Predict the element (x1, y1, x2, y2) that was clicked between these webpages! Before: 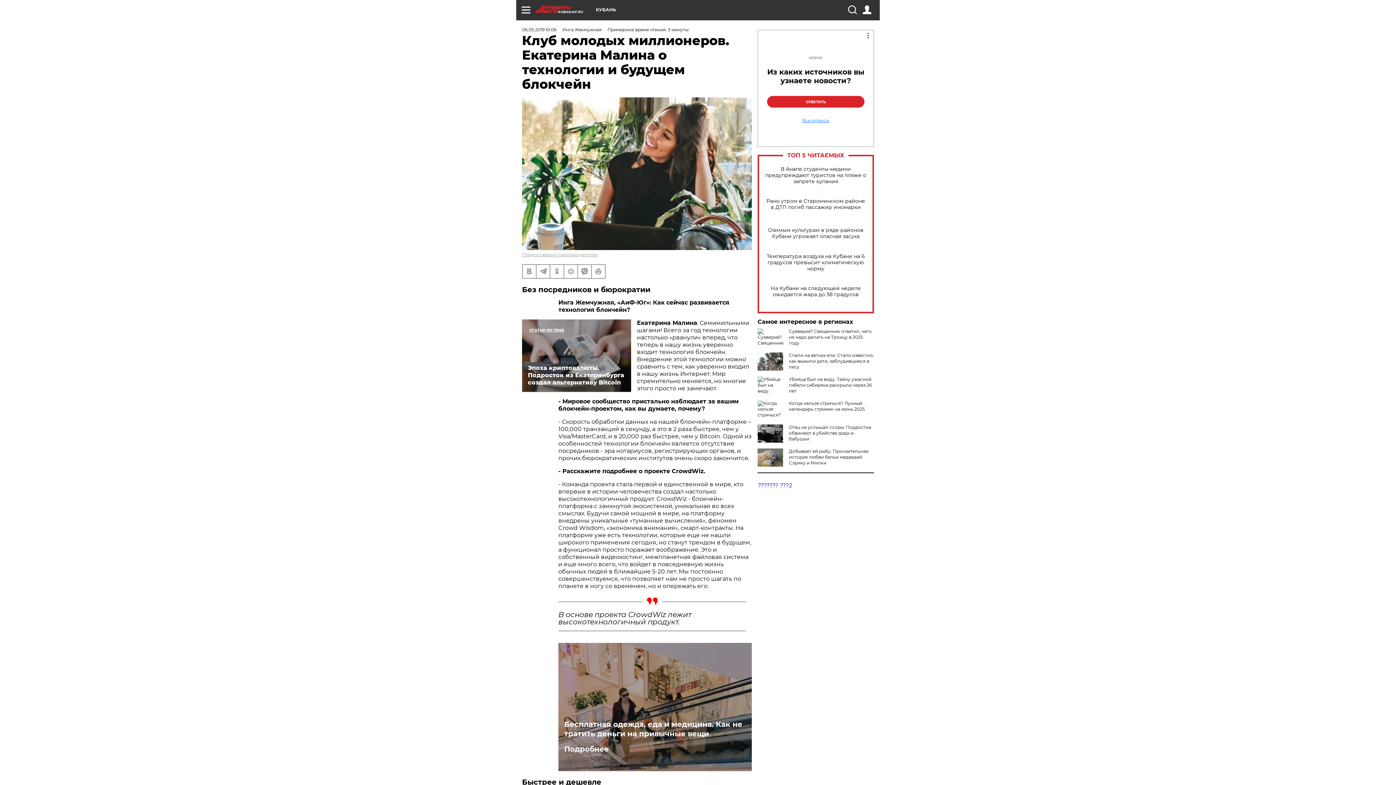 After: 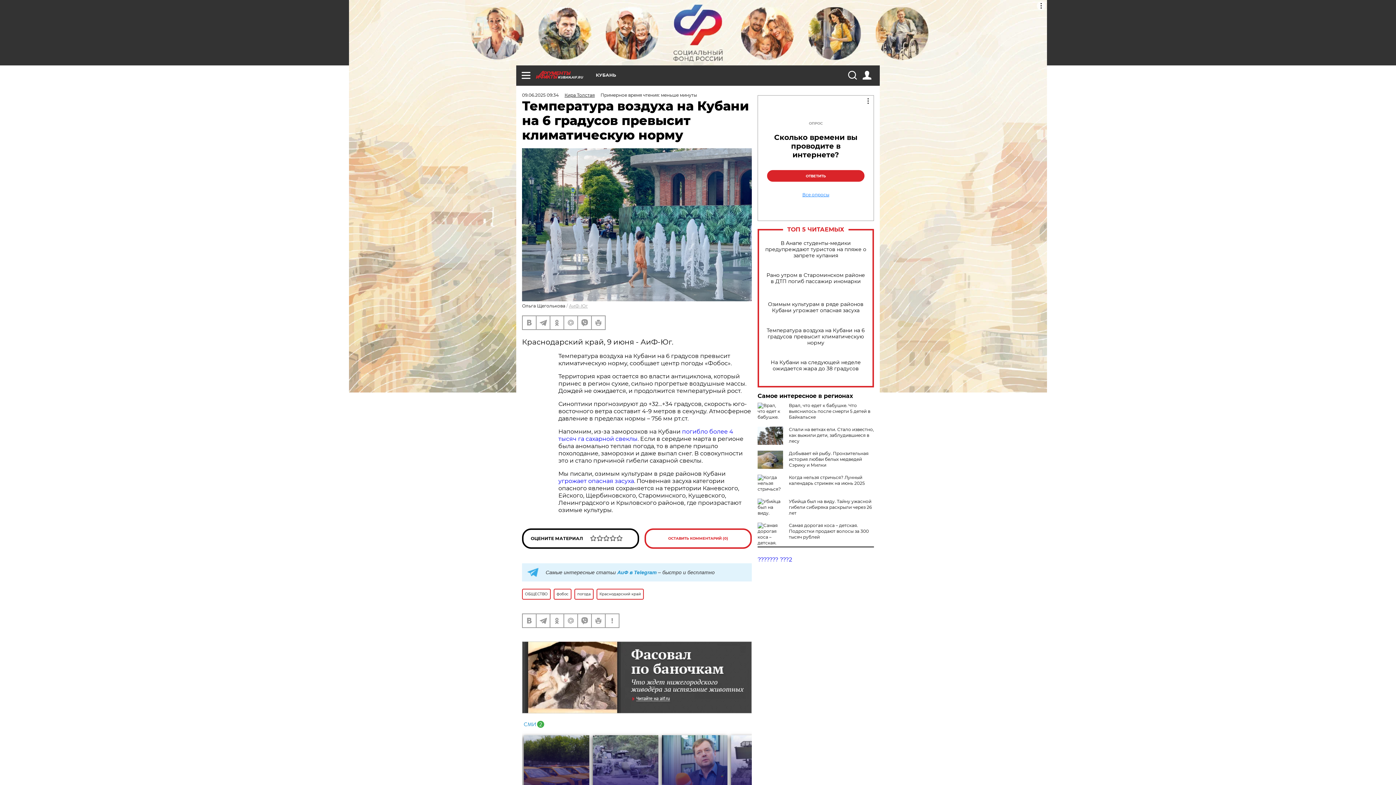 Action: bbox: (765, 253, 866, 271) label: Температура воздуха на Кубани на 6 градусов превысит климатическую норму